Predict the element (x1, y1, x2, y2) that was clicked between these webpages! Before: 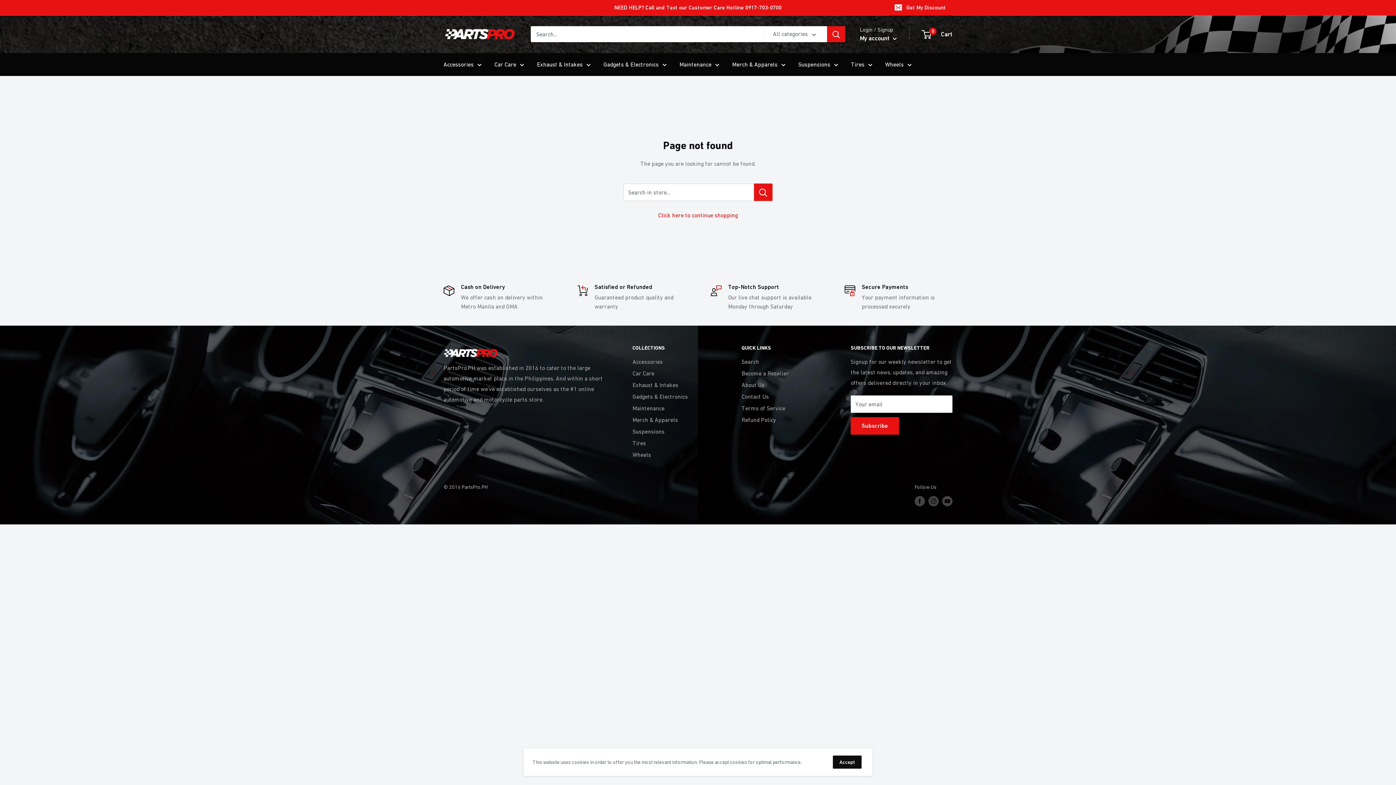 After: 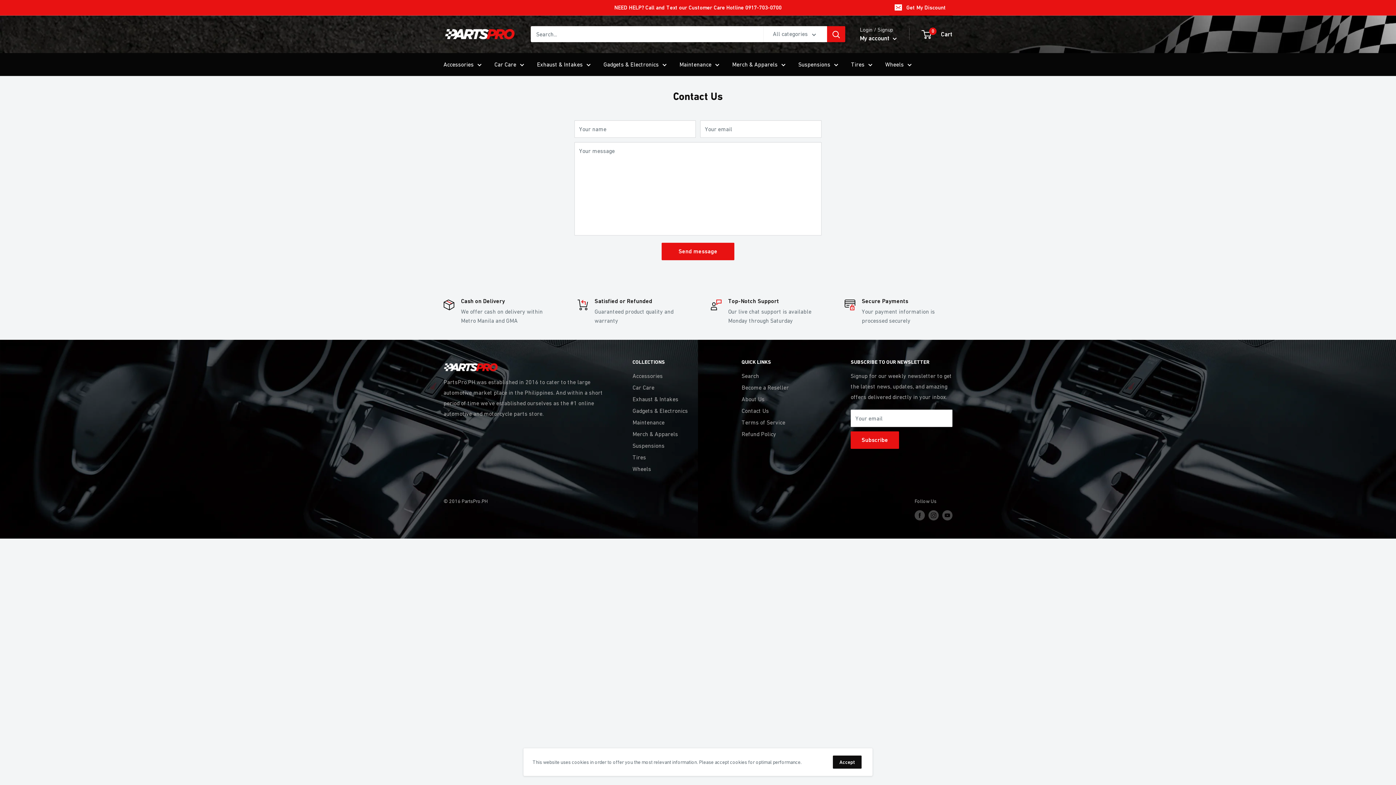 Action: label: Contact Us bbox: (741, 390, 825, 402)